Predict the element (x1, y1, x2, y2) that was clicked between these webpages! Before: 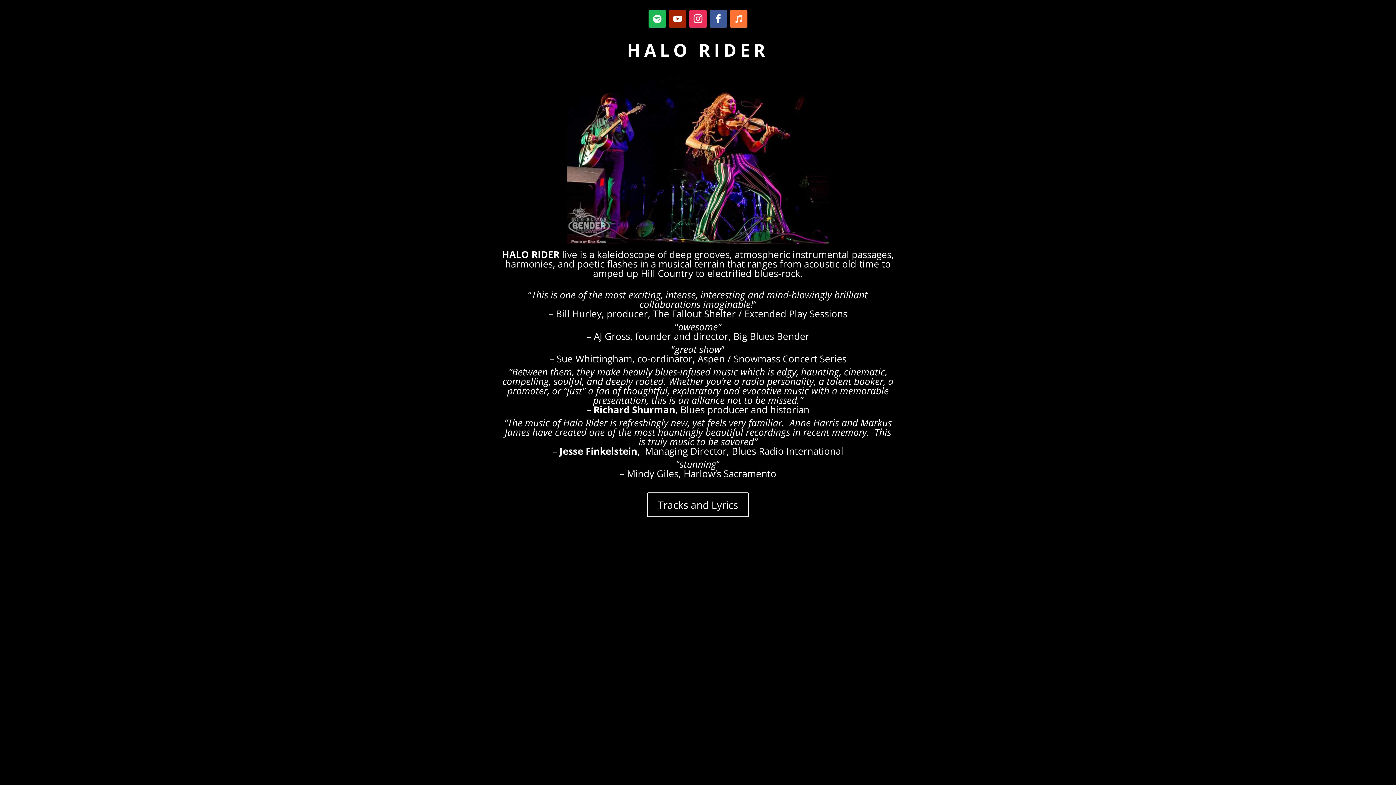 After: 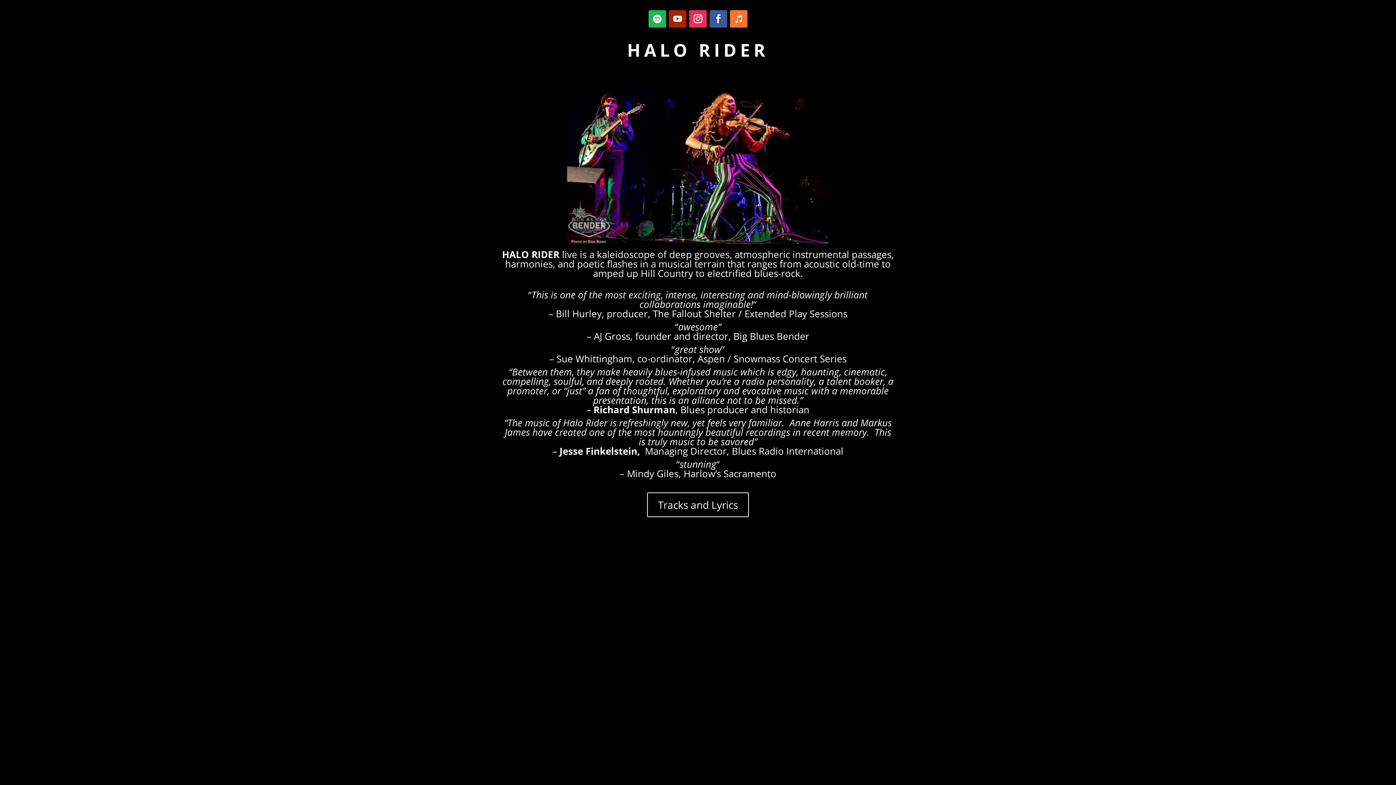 Action: bbox: (669, 10, 686, 27)